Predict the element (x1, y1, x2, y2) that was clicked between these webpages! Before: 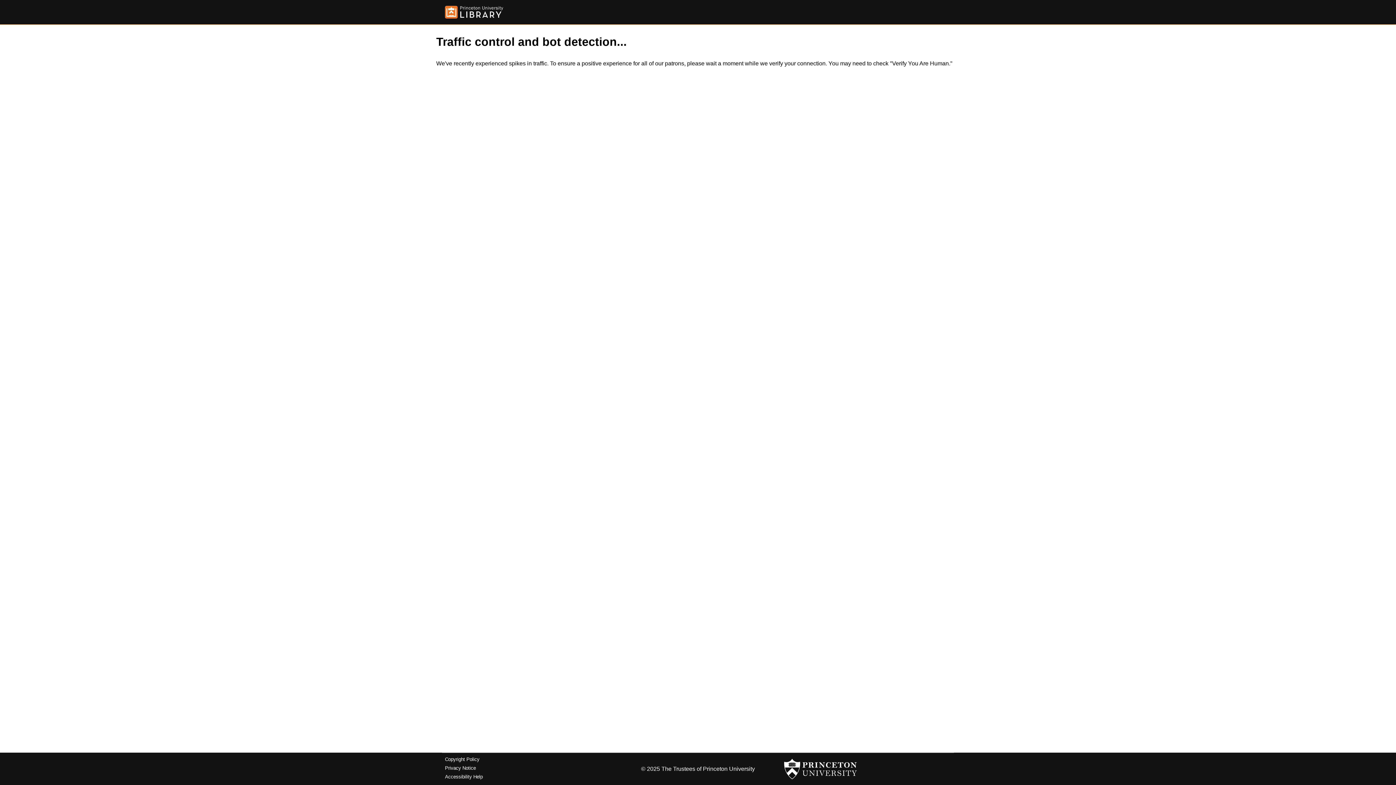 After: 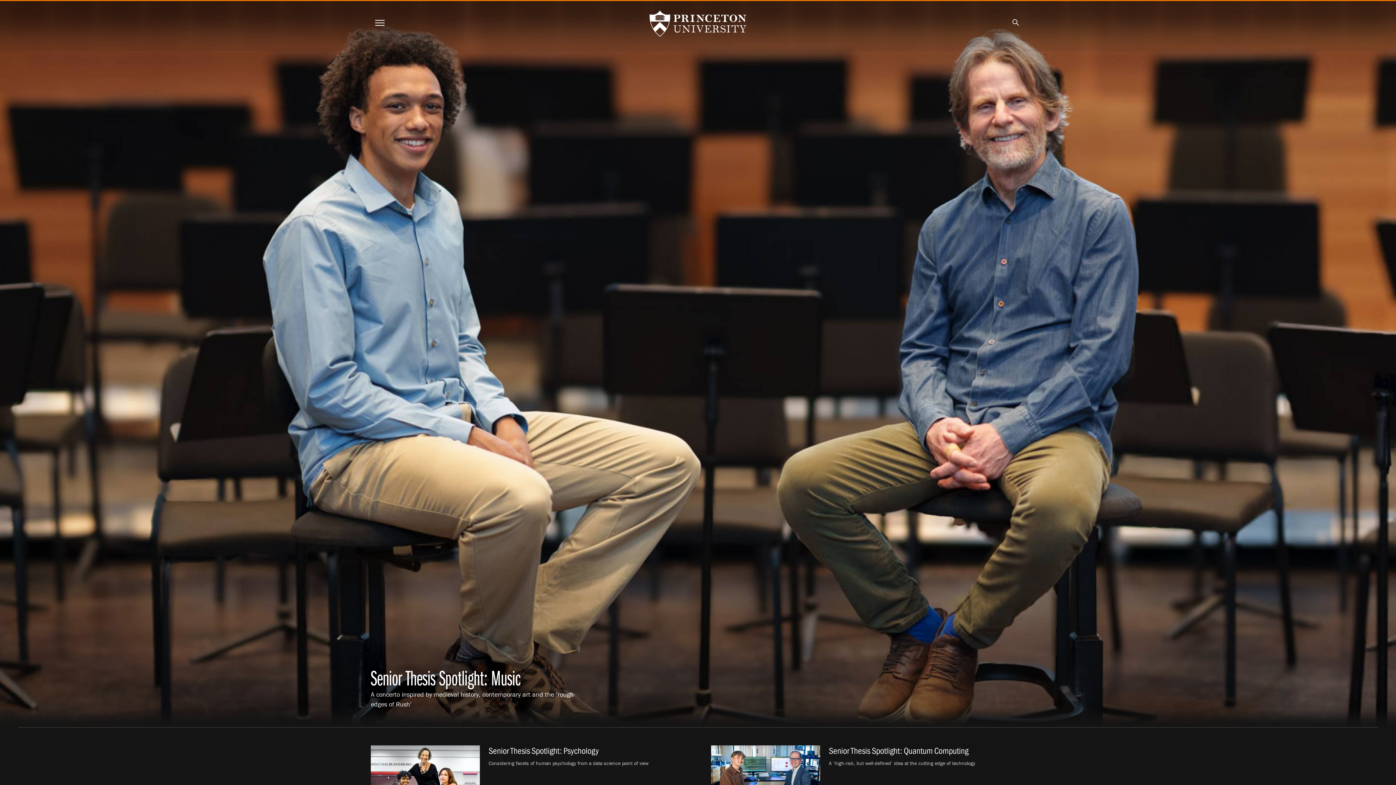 Action: bbox: (784, 756, 857, 782)